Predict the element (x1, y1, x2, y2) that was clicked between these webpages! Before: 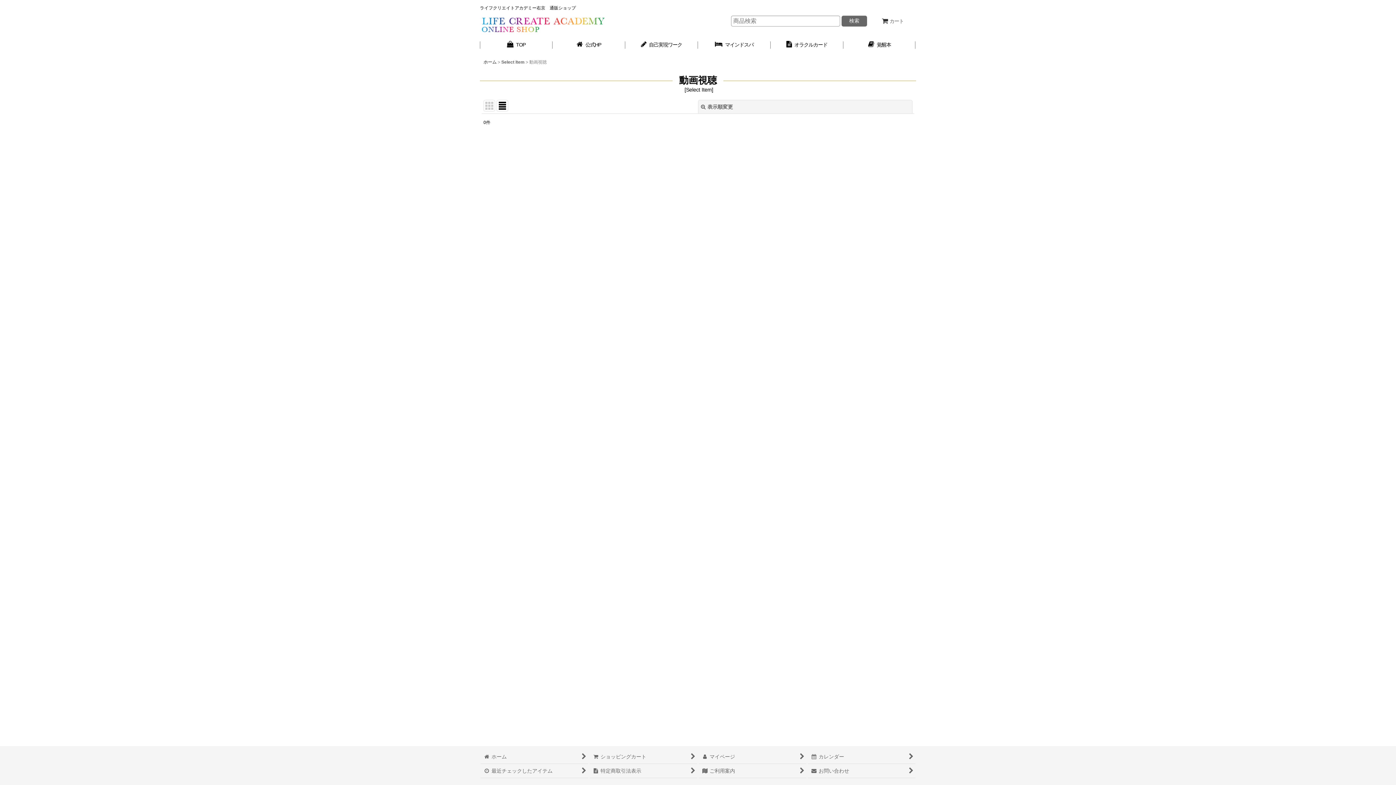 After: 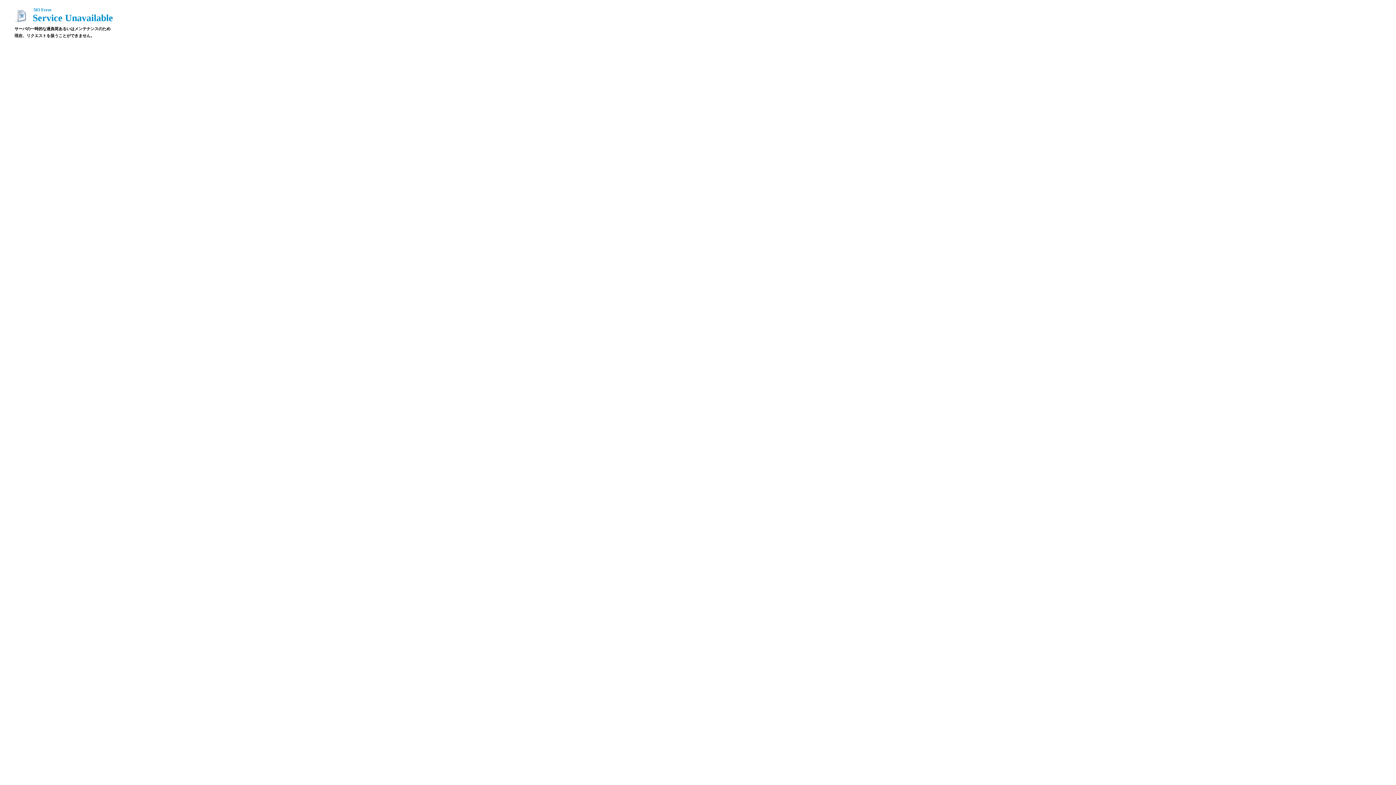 Action: bbox: (552, 37, 625, 53) label:  公式HP